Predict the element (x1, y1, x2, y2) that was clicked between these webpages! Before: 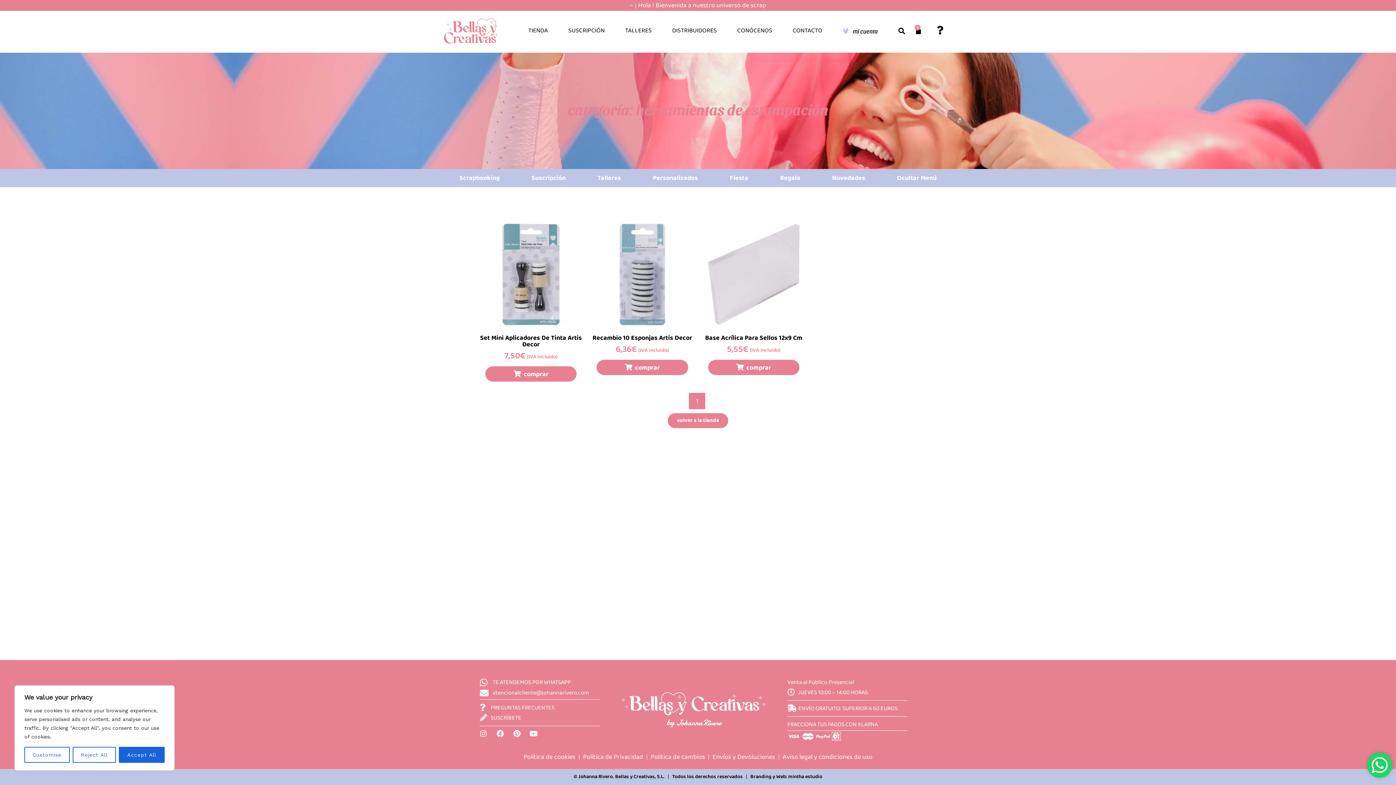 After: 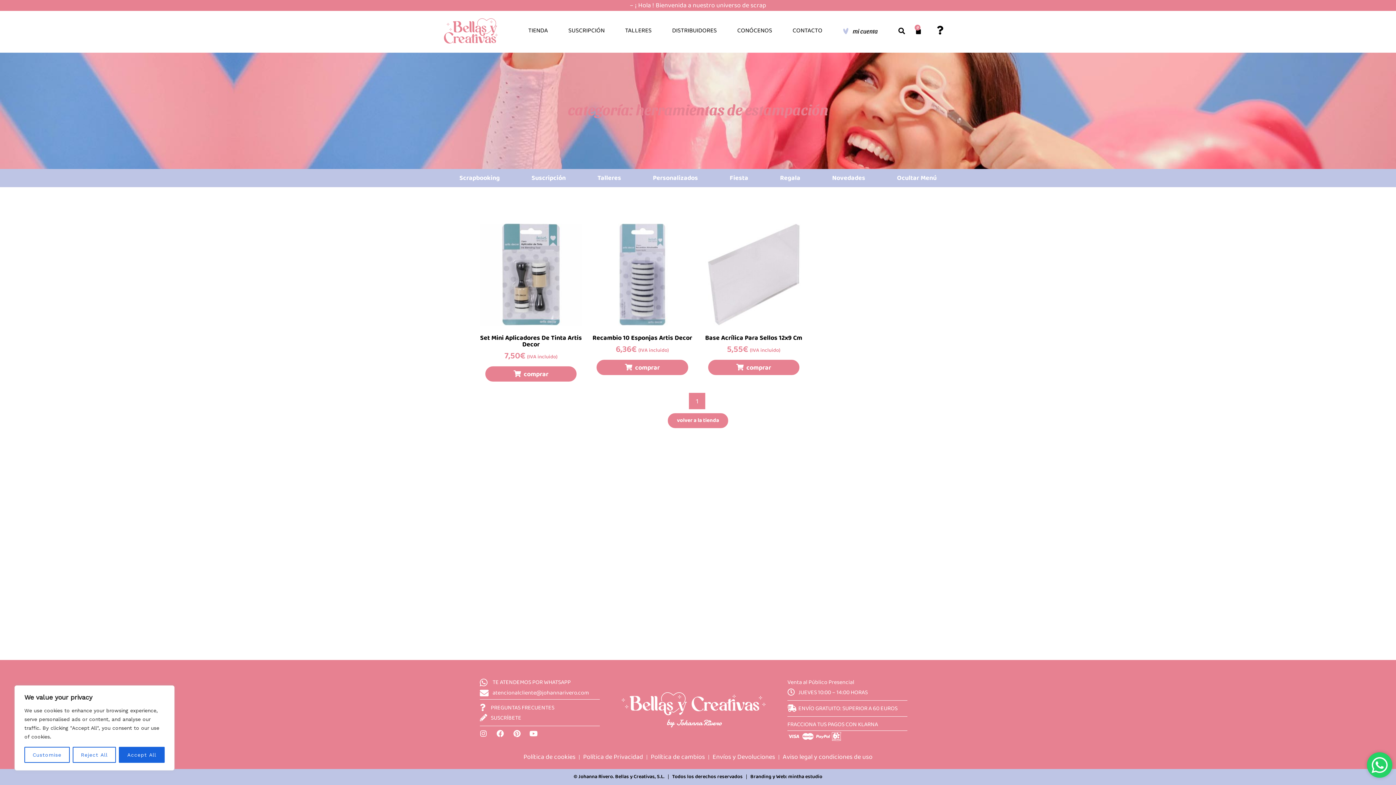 Action: label: 1 bbox: (689, 393, 705, 409)